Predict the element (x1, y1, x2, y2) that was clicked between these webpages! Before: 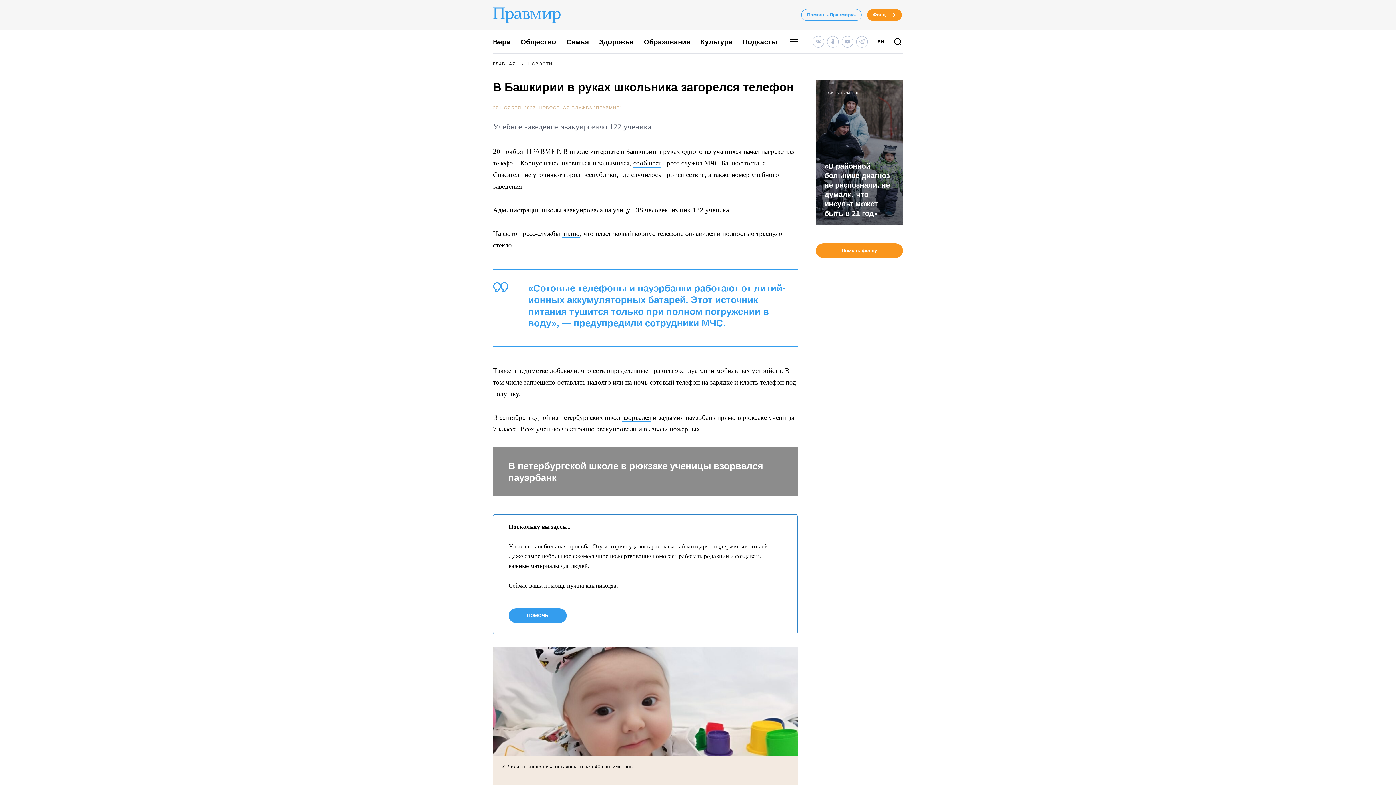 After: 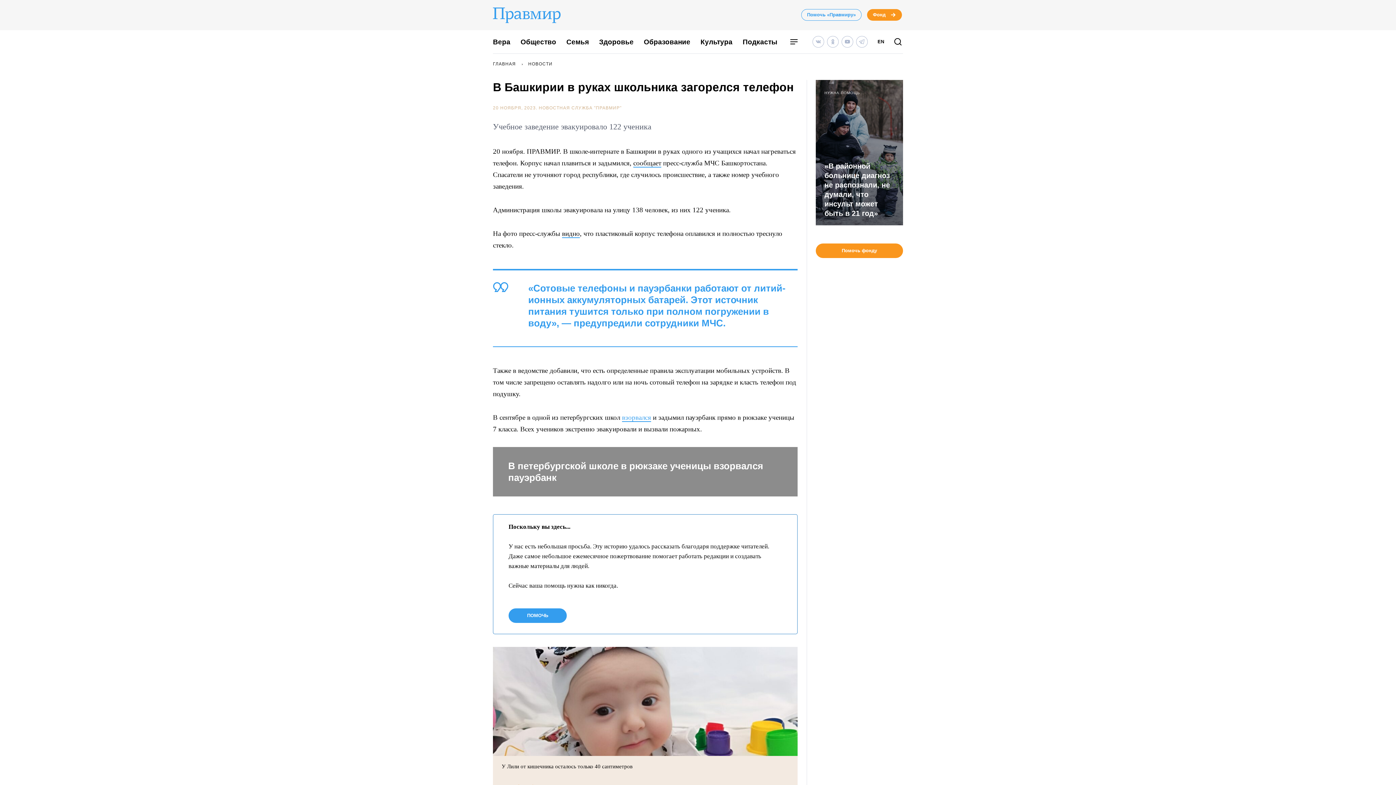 Action: bbox: (622, 413, 651, 422) label: взорвался